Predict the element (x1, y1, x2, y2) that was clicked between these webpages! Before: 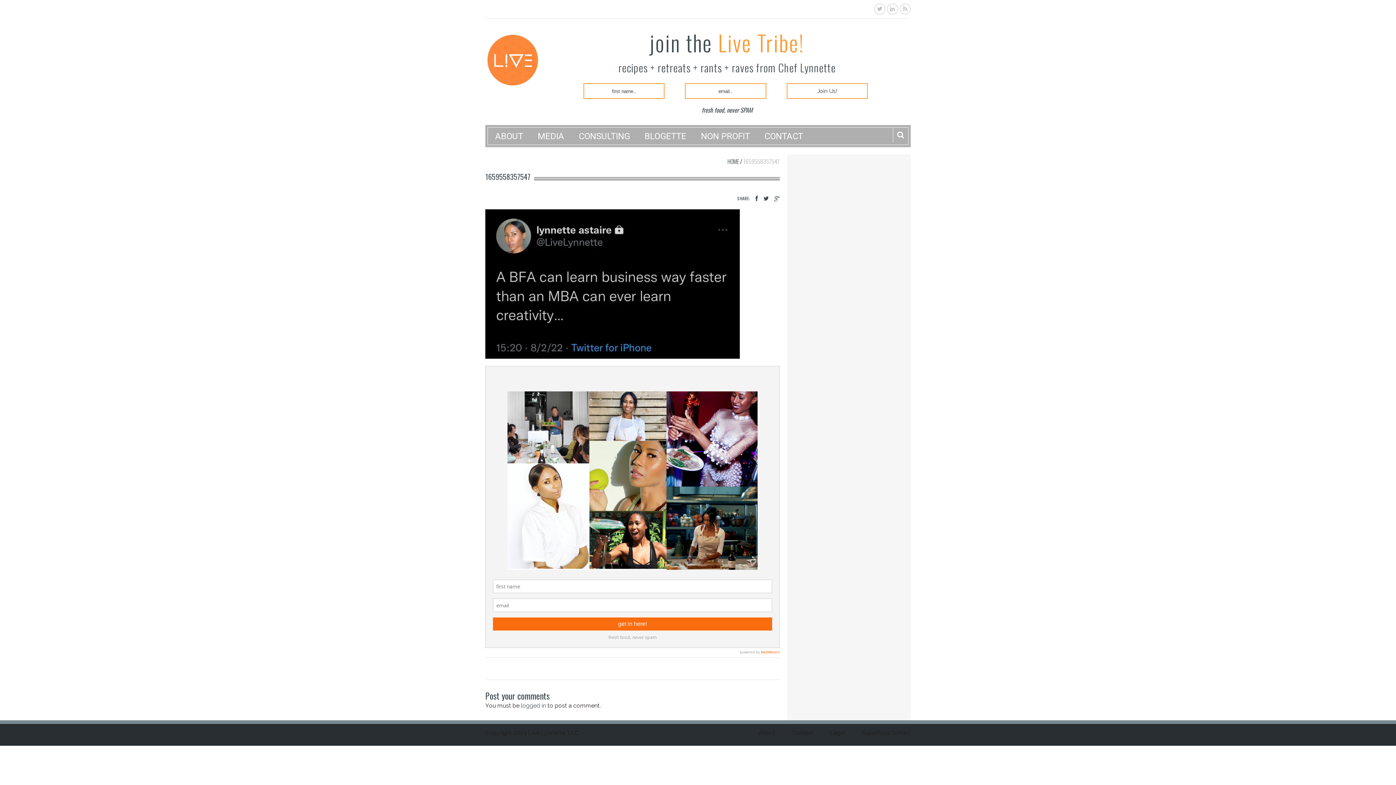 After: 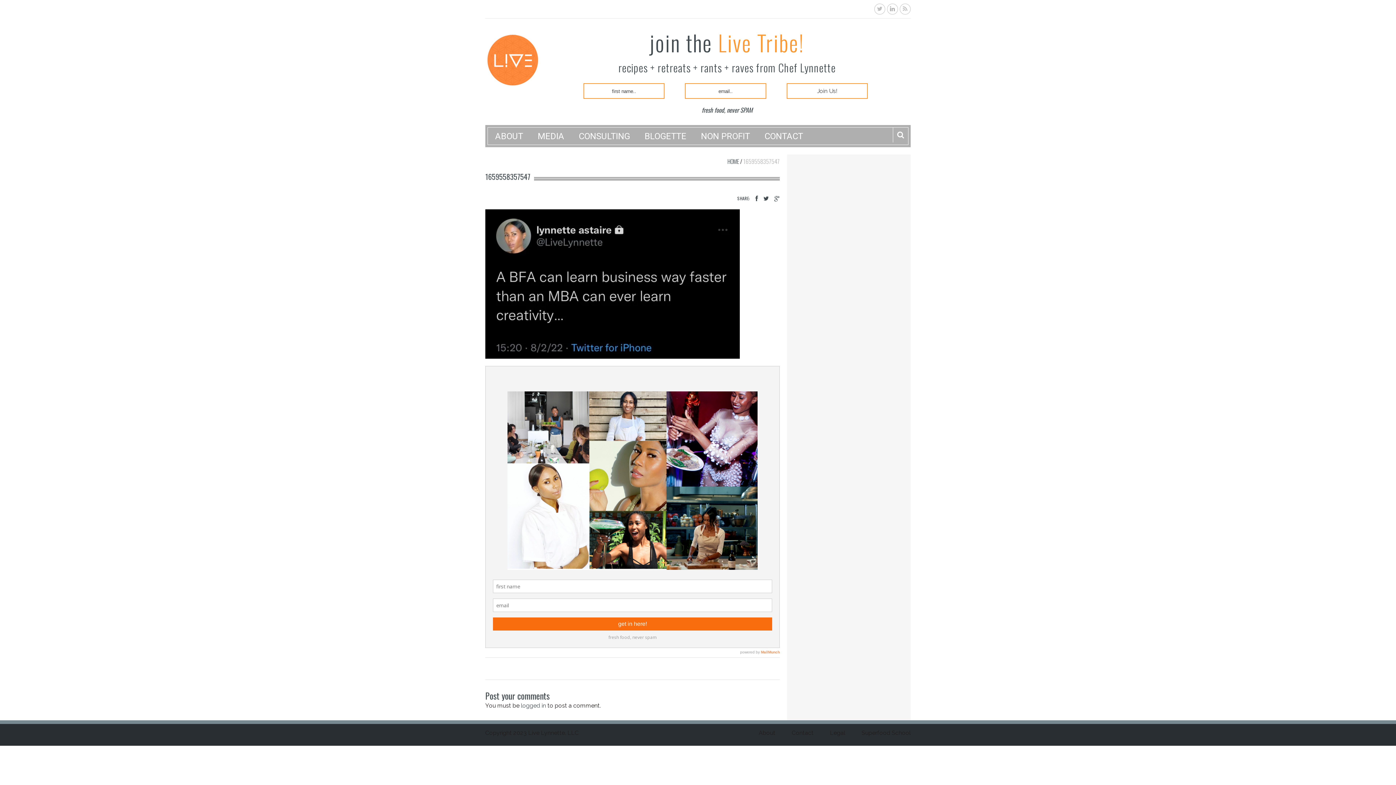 Action: bbox: (890, 6, 895, 12)